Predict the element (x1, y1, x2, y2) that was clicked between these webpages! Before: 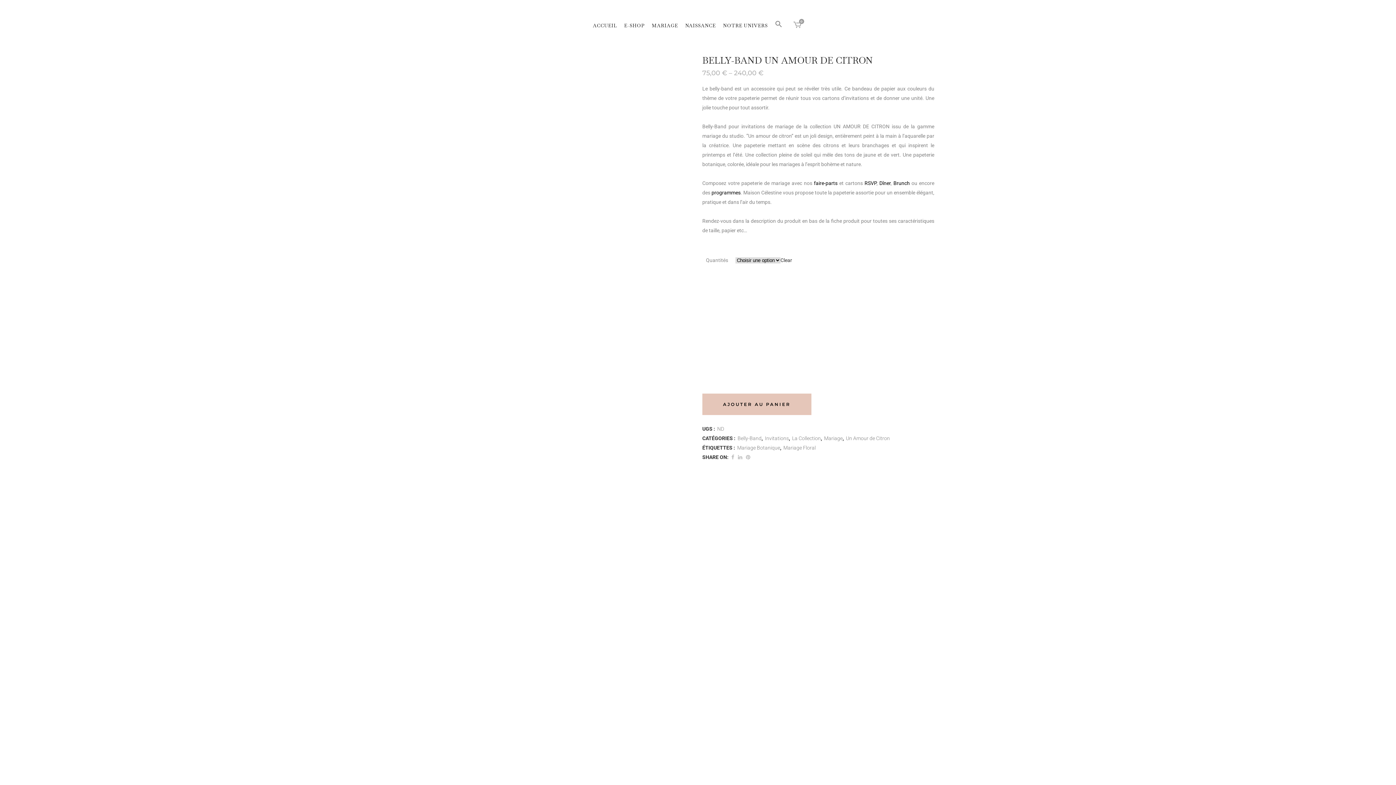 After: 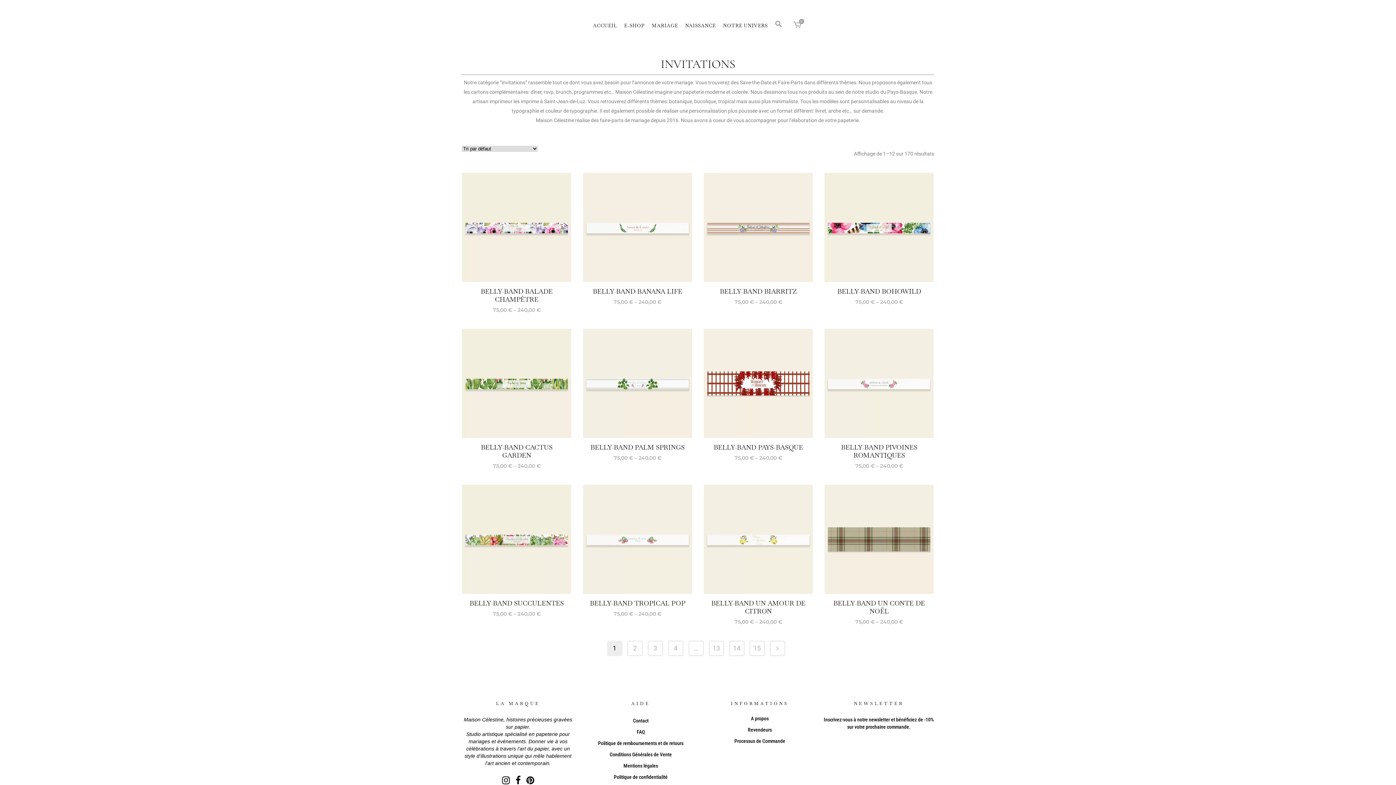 Action: bbox: (765, 435, 789, 441) label: Invitations